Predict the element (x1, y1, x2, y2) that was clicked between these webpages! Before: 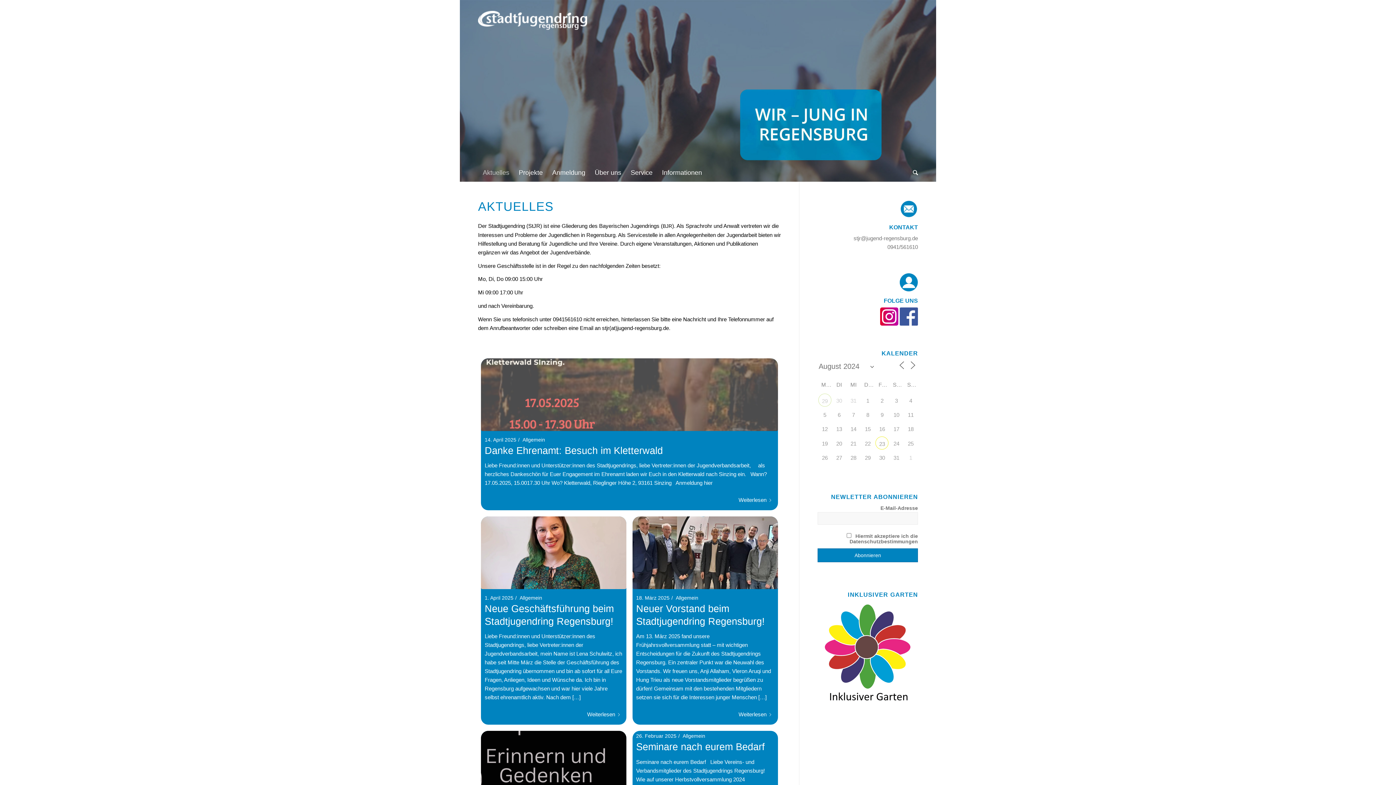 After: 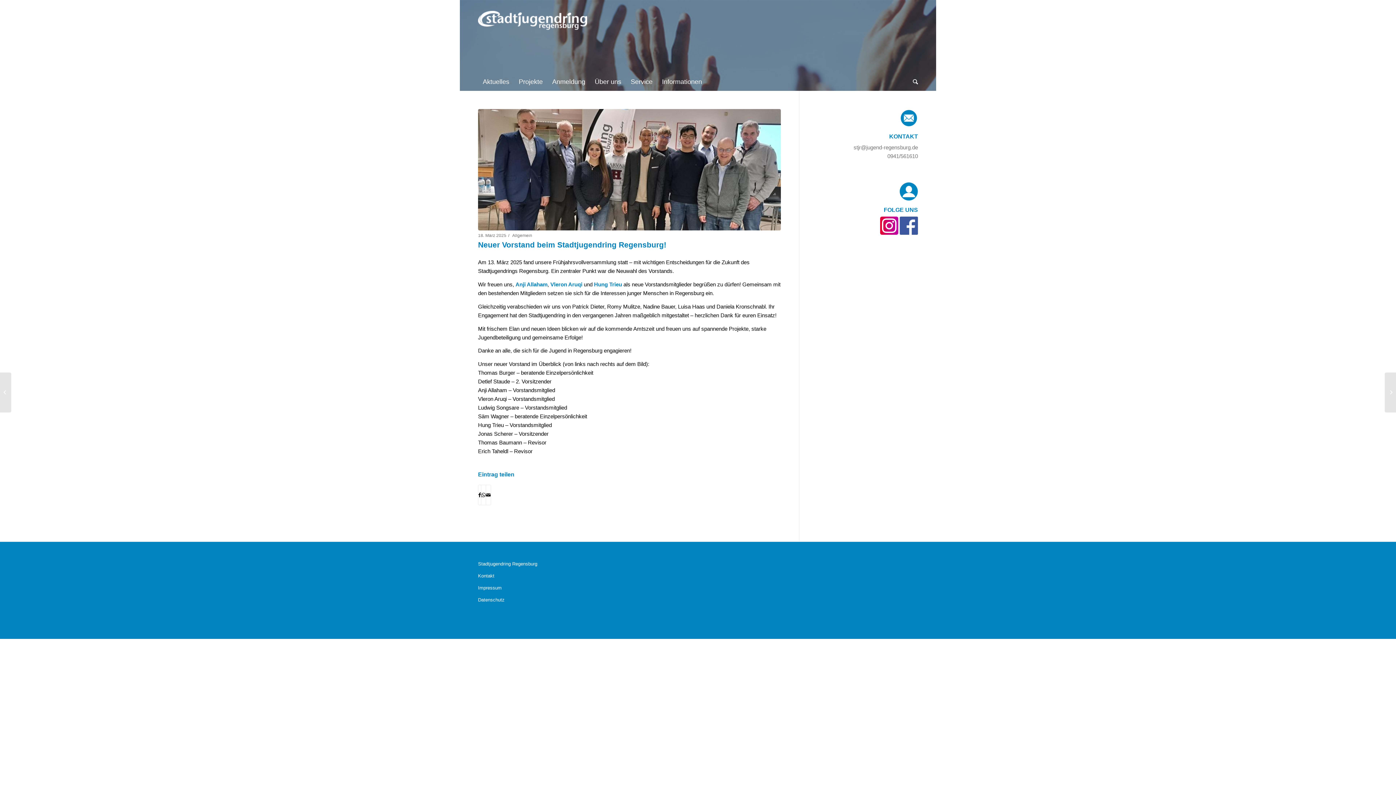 Action: bbox: (632, 516, 778, 589)